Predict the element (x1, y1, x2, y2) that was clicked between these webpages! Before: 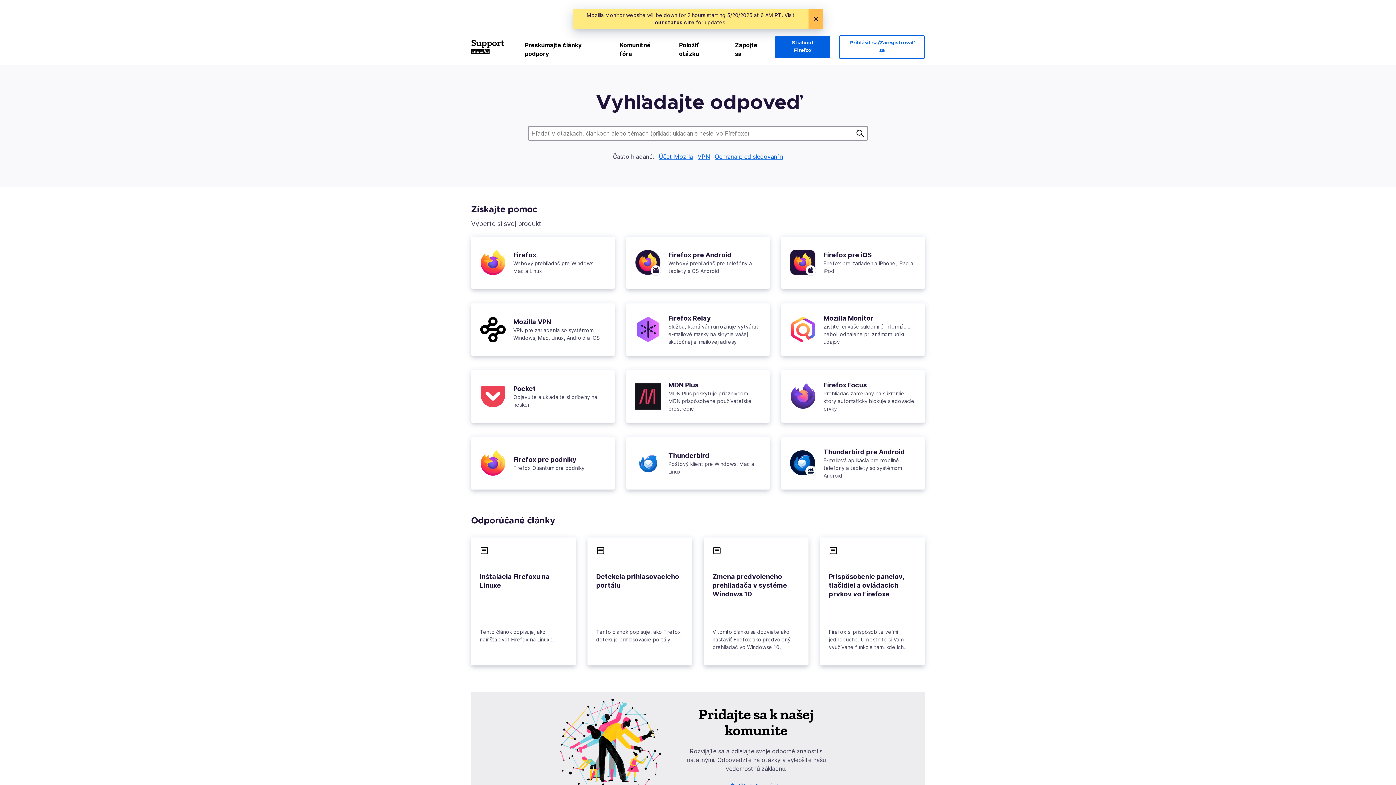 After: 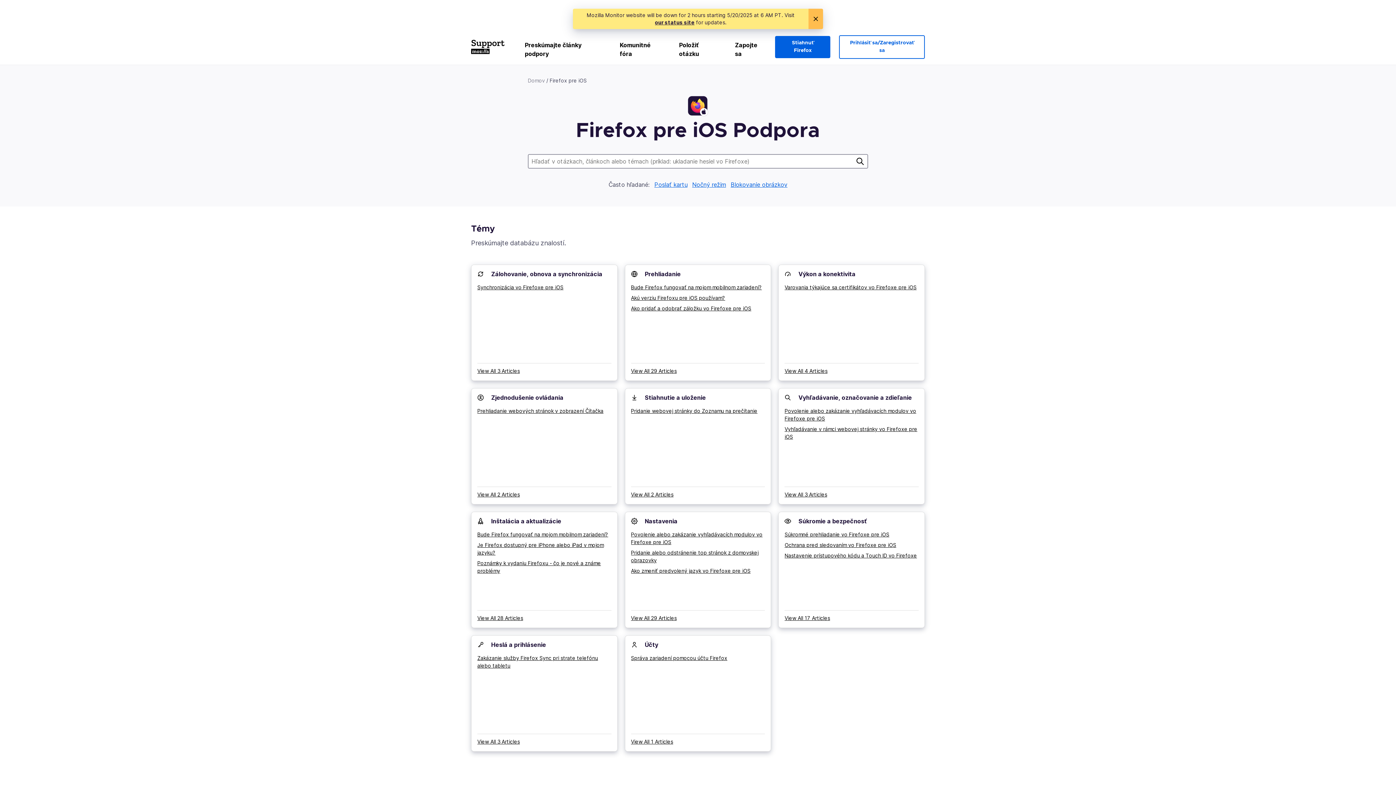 Action: label: Firefox pre iOS bbox: (823, 251, 872, 259)